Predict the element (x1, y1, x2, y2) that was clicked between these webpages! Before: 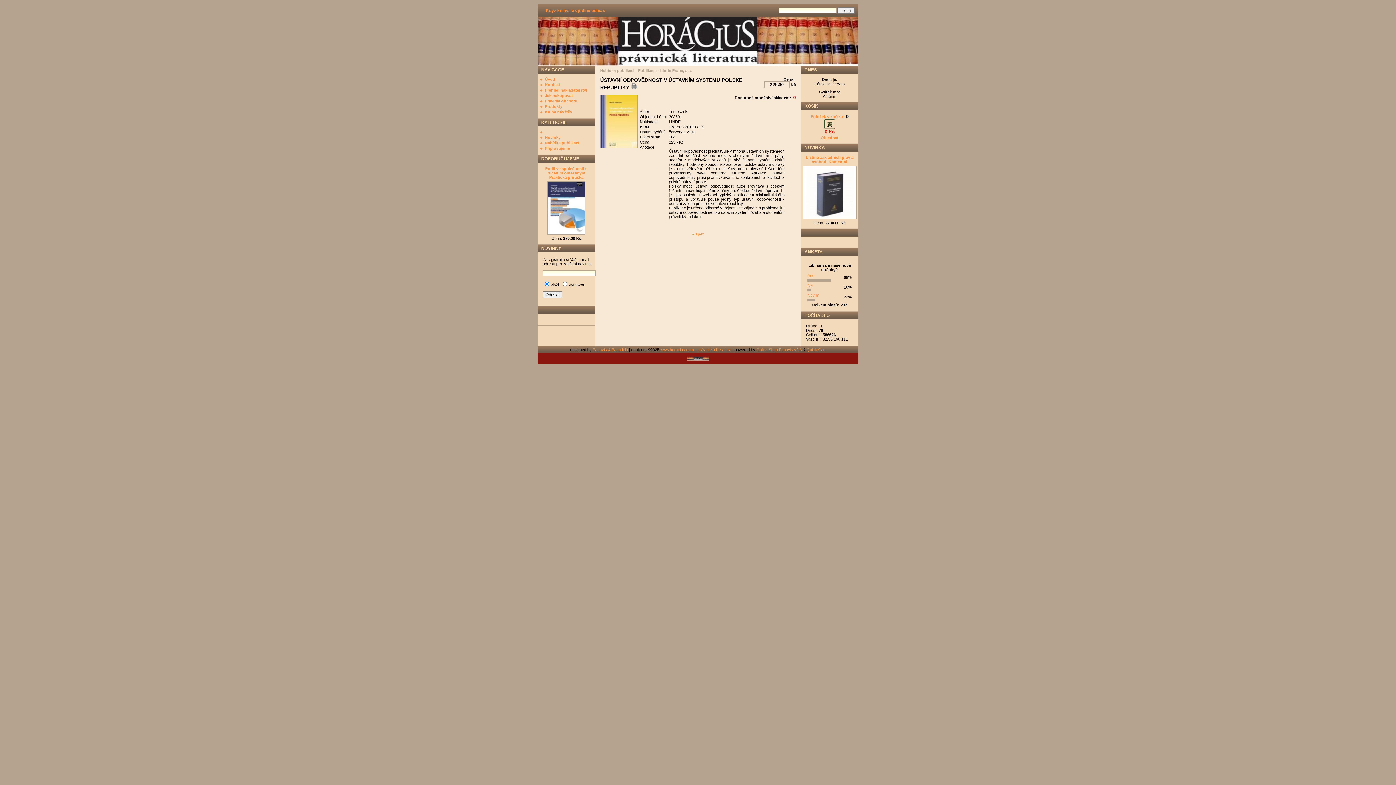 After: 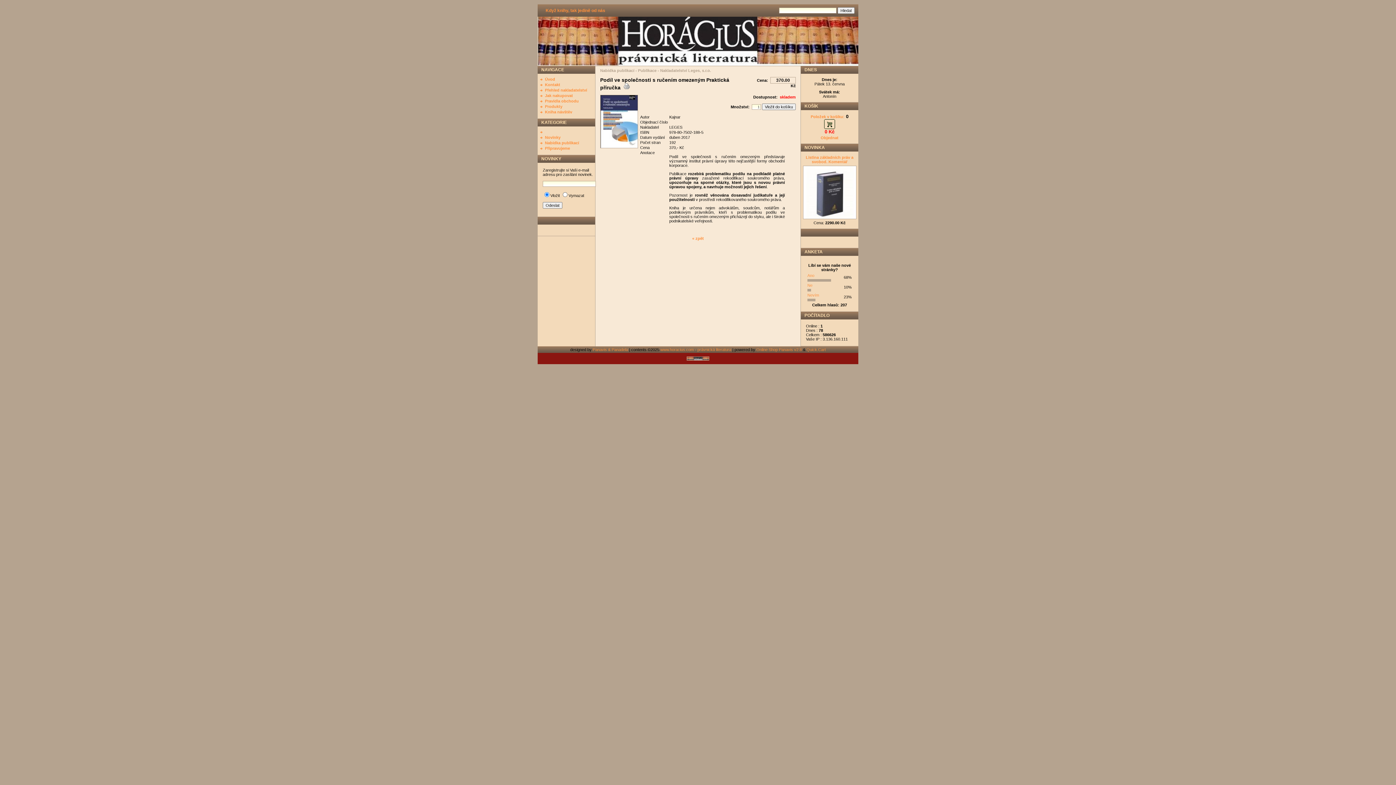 Action: bbox: (547, 231, 585, 235)